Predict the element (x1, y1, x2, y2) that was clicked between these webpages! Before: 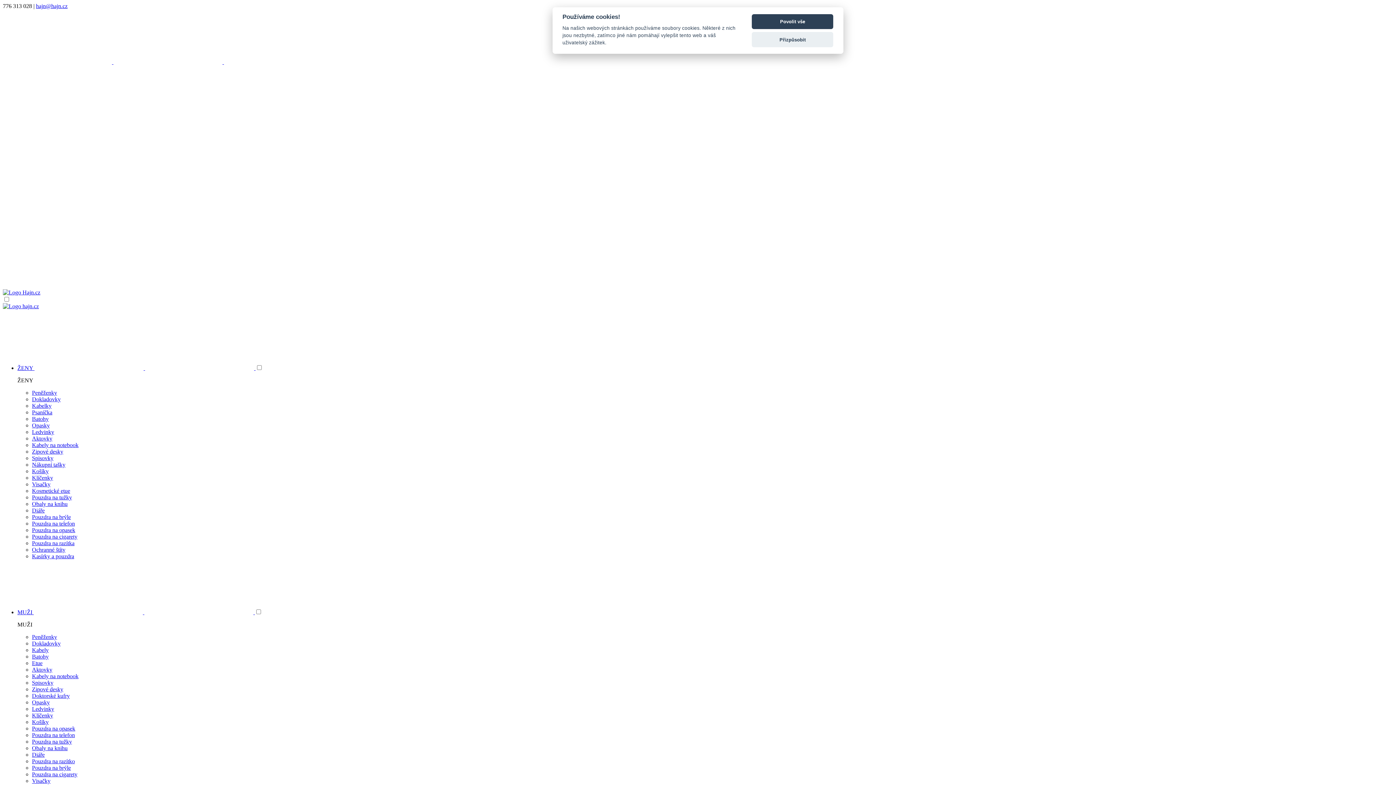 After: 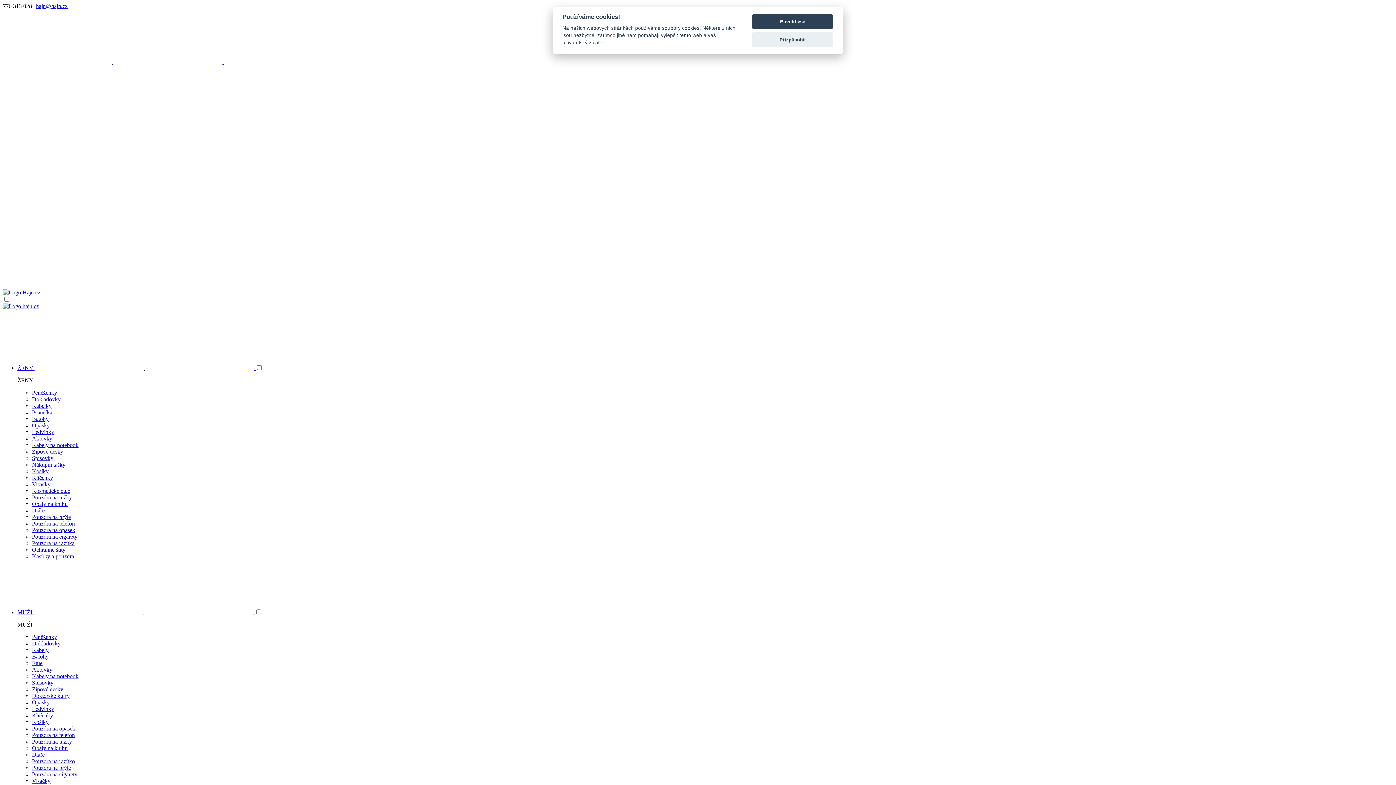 Action: bbox: (32, 719, 48, 725) label: Košíky